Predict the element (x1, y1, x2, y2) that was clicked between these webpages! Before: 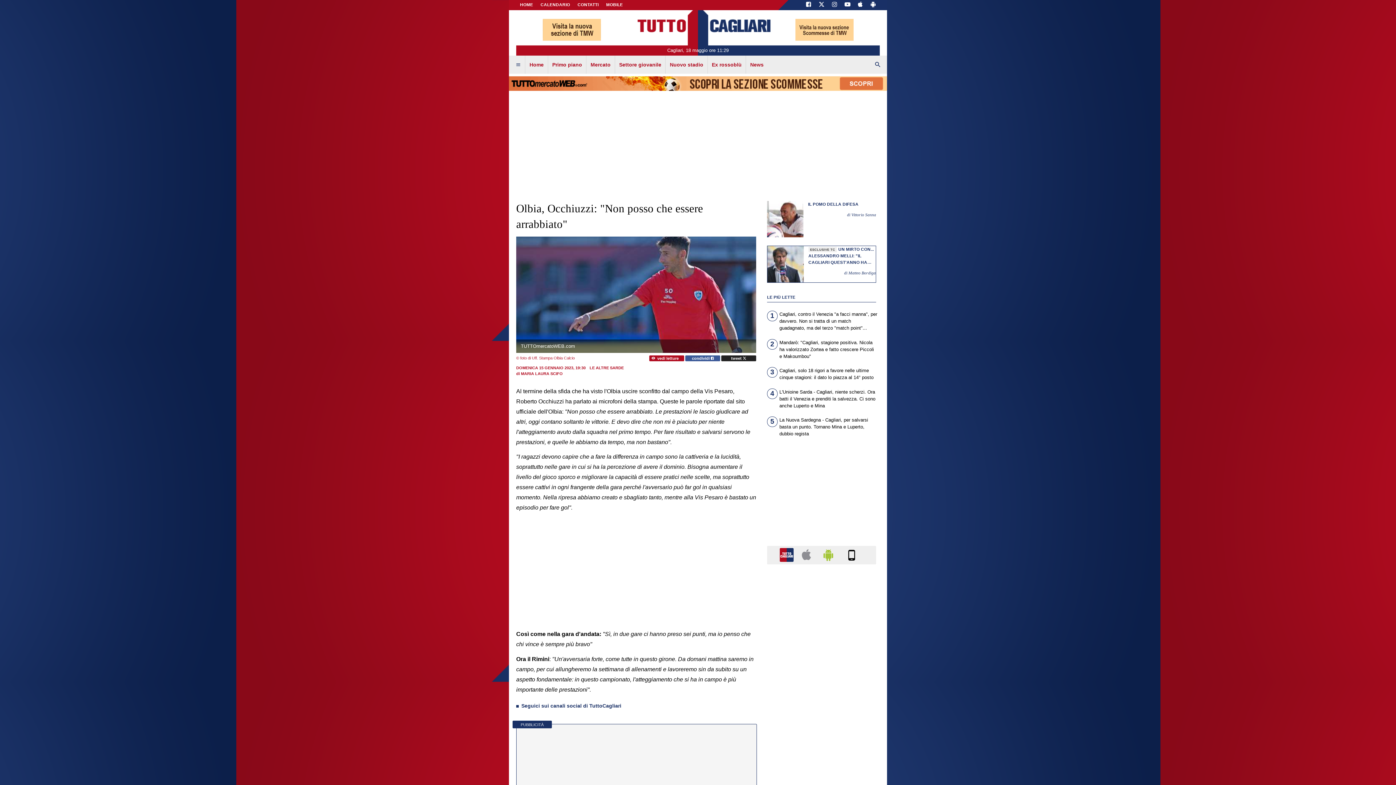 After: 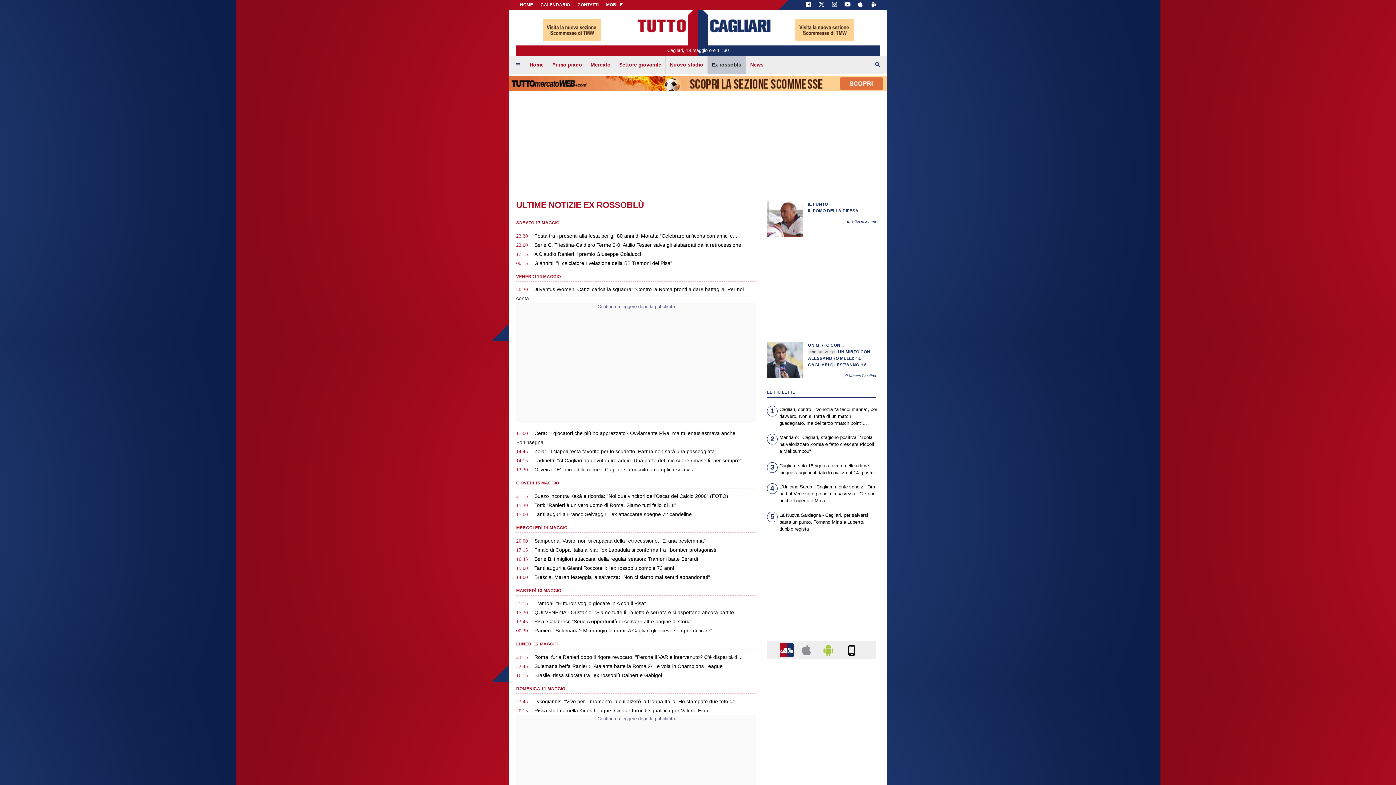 Action: bbox: (707, 55, 745, 73) label: Ex rossoblù